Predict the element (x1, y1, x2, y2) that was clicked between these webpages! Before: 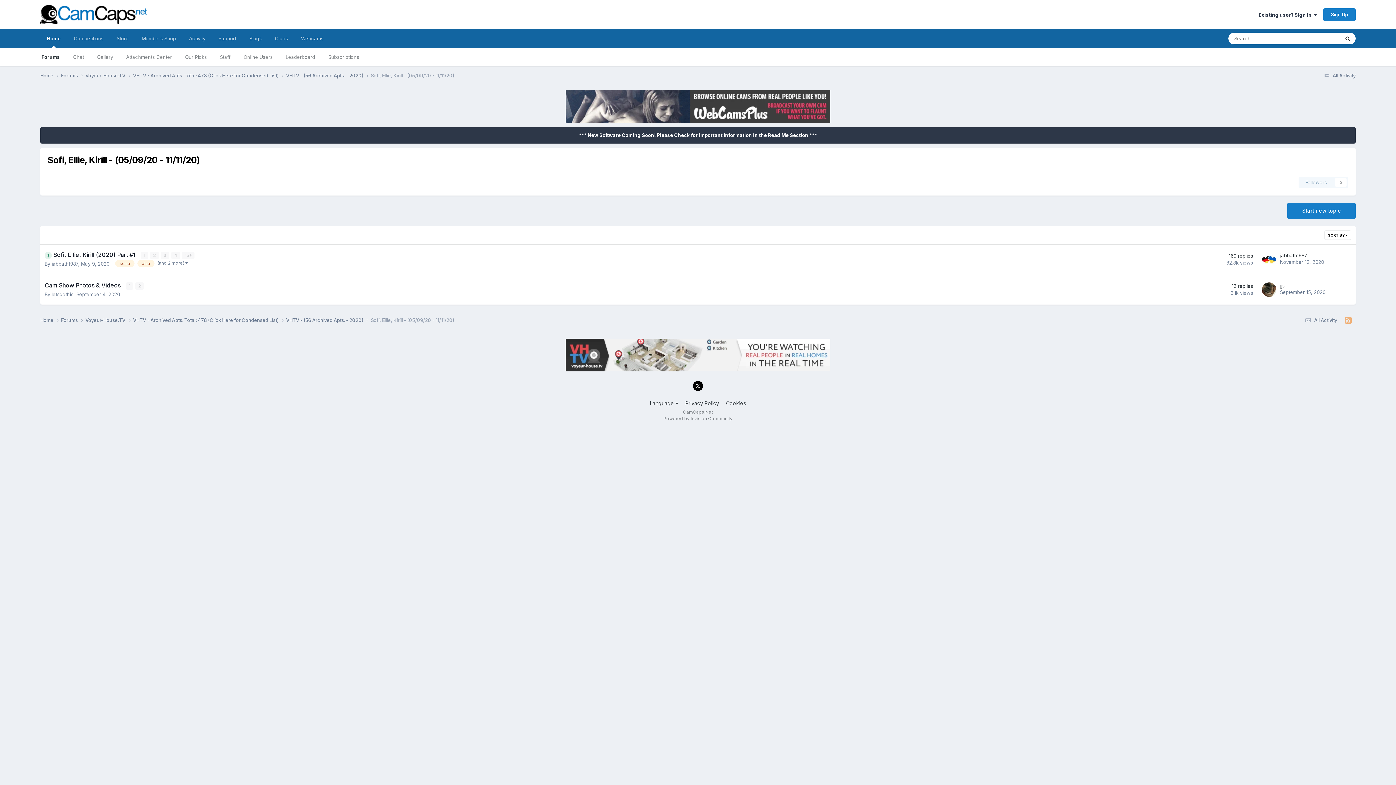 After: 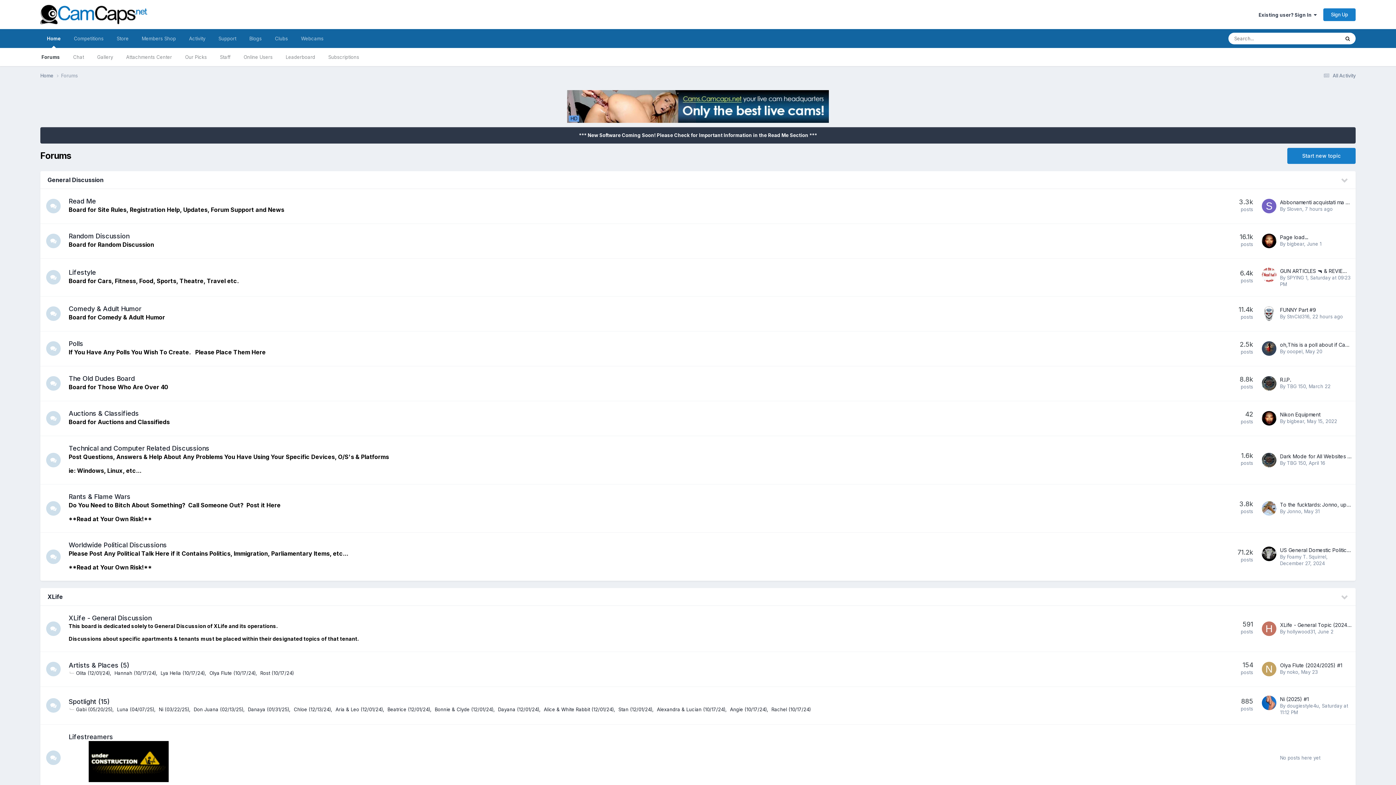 Action: bbox: (61, 316, 85, 323) label: Forums 